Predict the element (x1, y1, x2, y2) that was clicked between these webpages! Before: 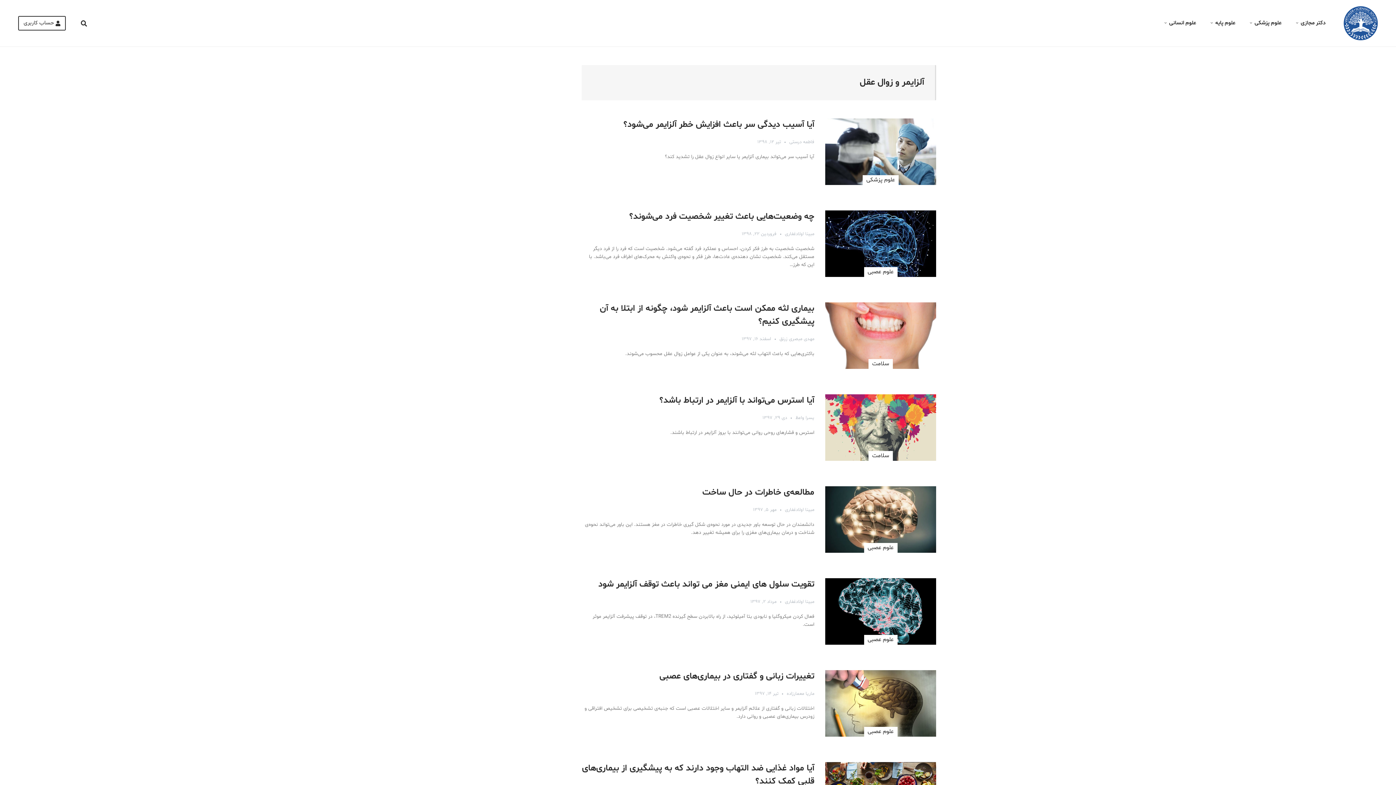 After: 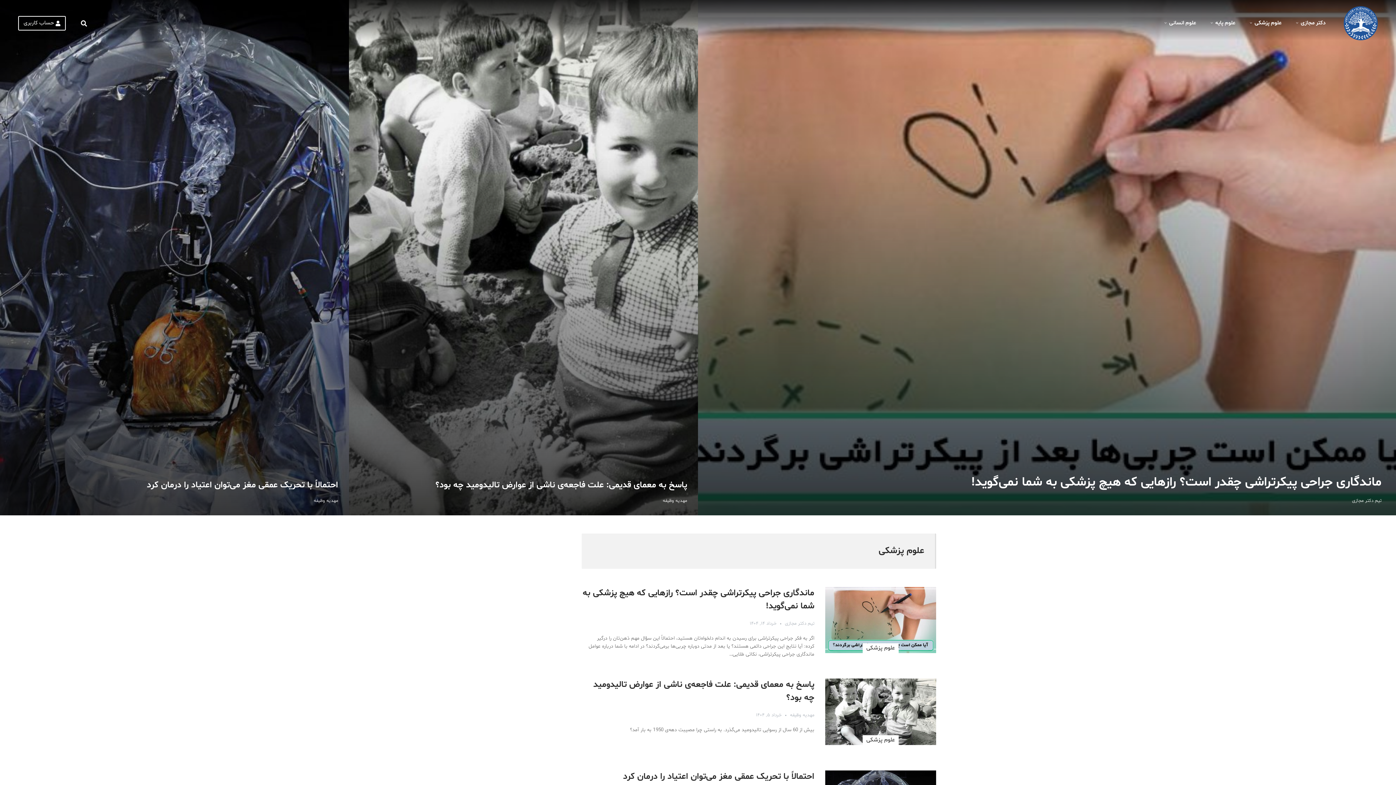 Action: label: علوم پزشکی bbox: (1242, 13, 1289, 32)